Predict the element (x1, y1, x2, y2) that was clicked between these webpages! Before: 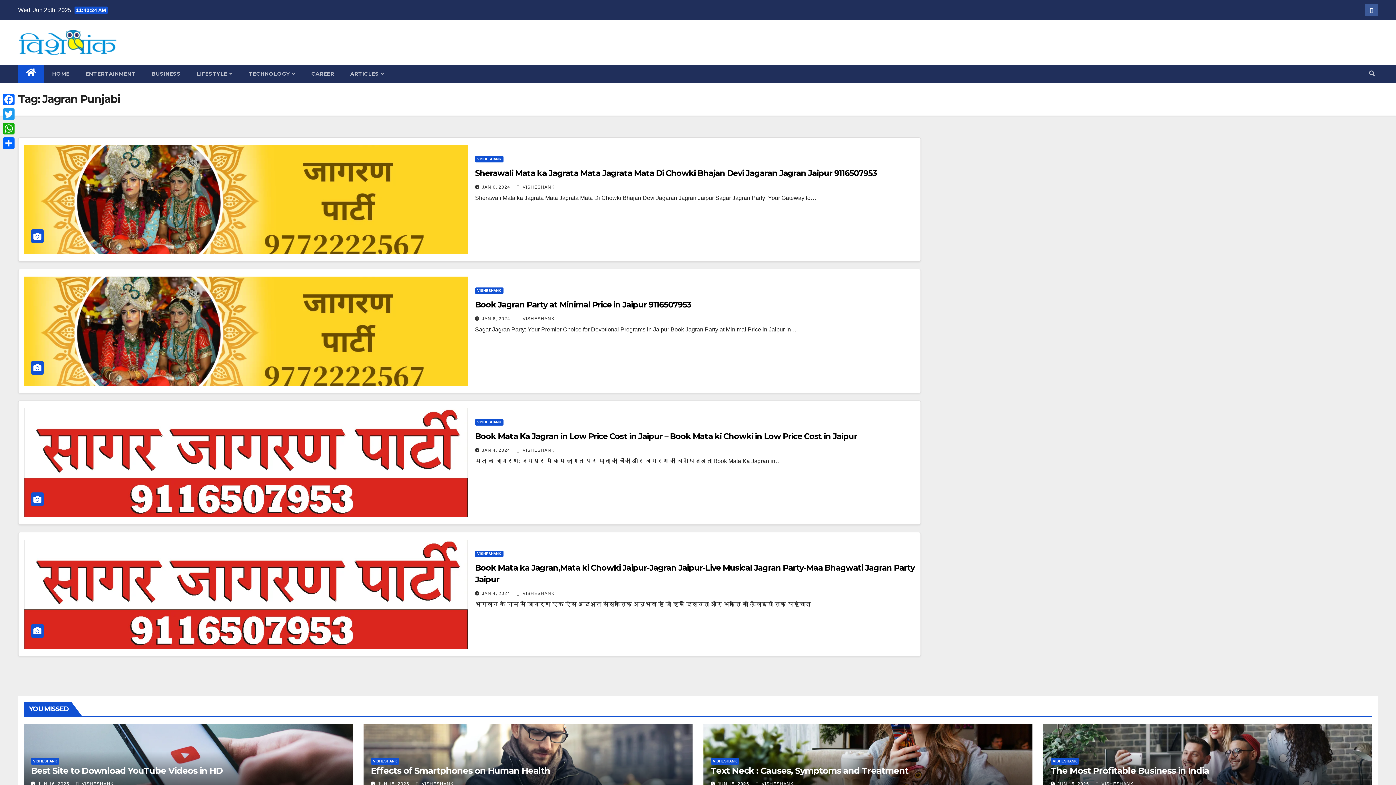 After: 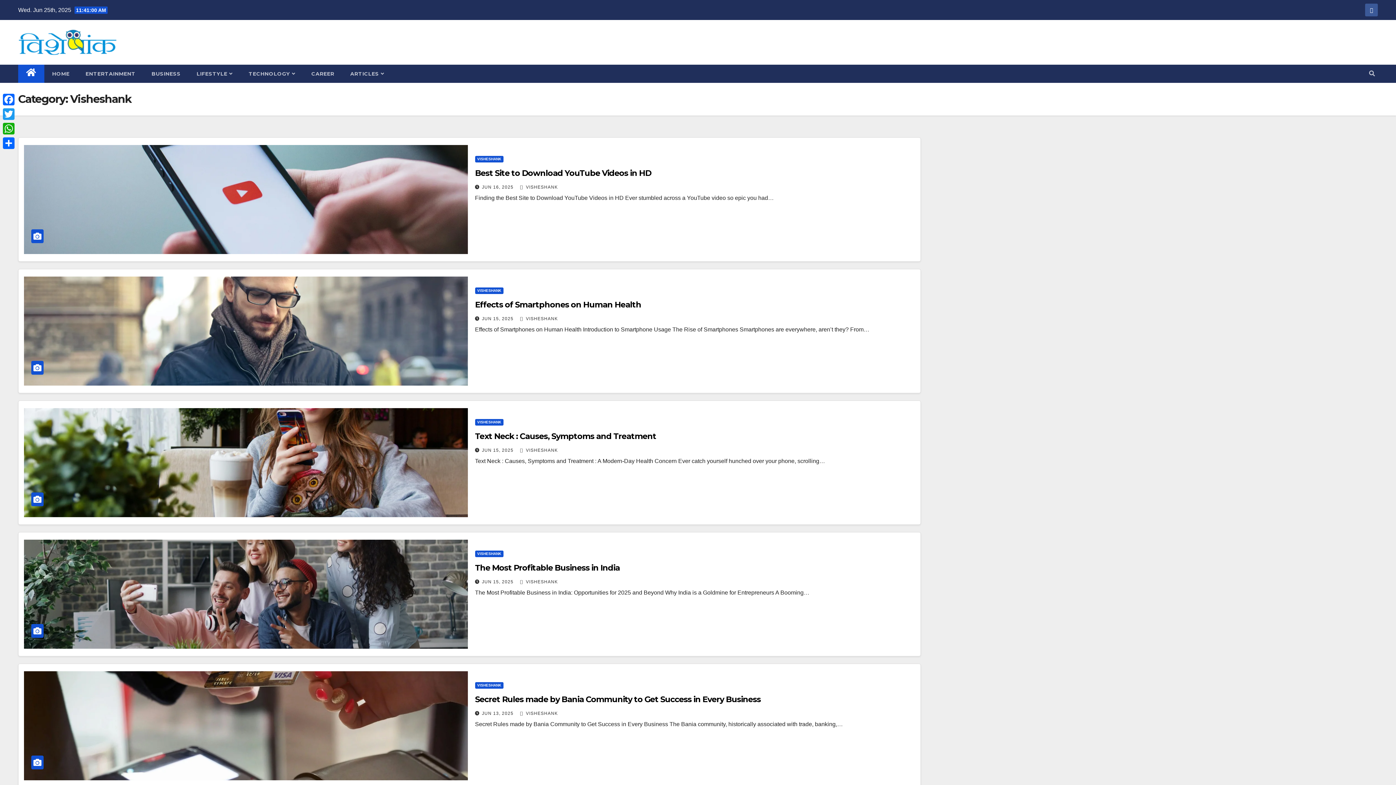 Action: label: VISHESHANK bbox: (475, 550, 503, 557)